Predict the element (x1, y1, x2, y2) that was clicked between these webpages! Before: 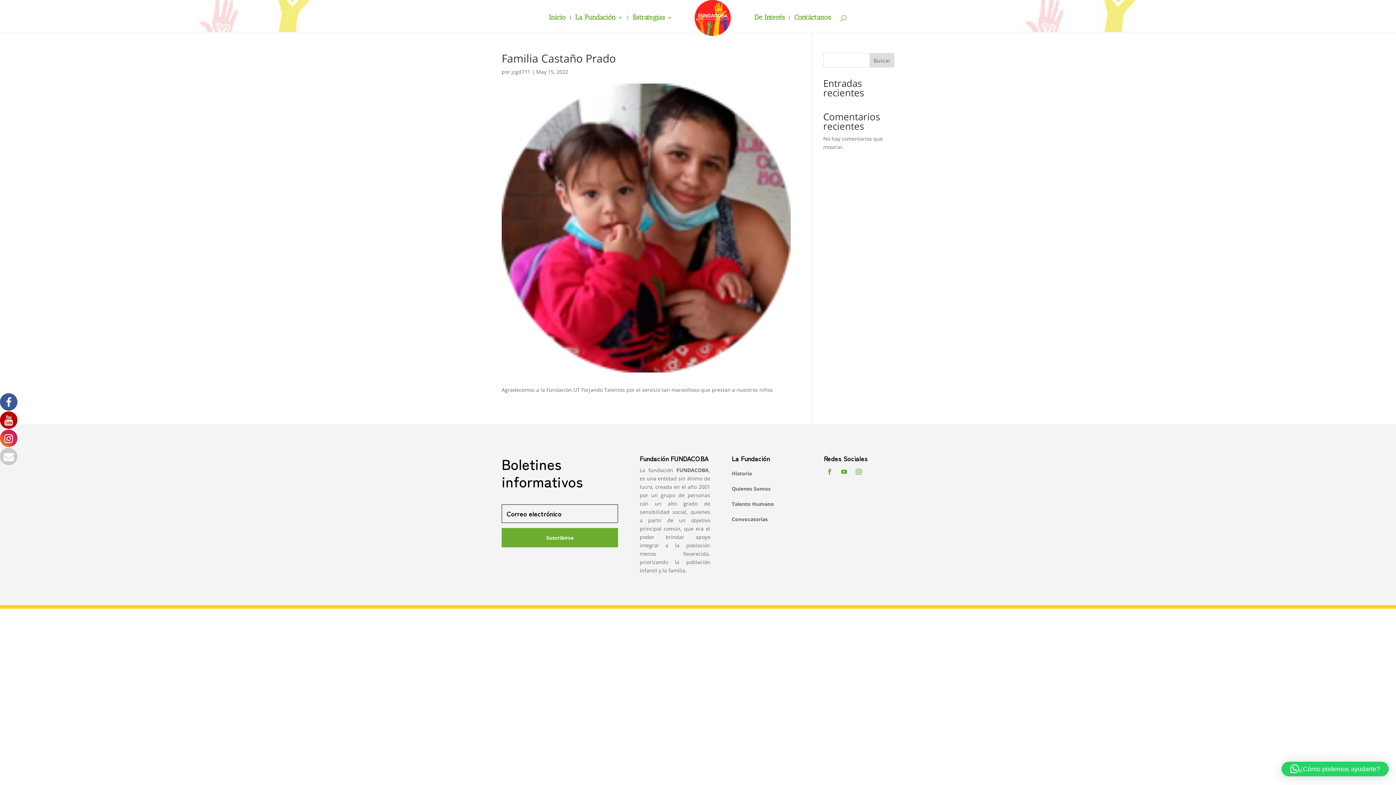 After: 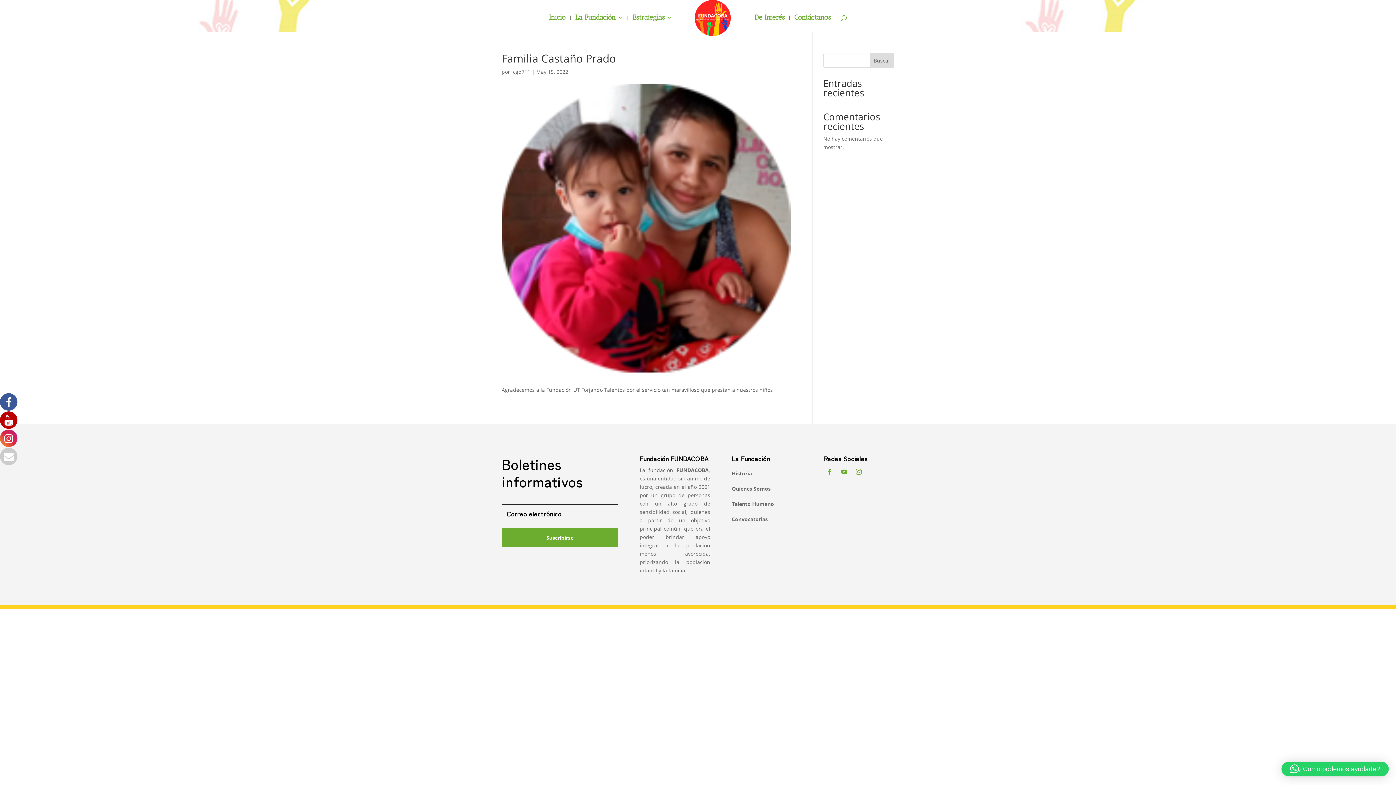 Action: bbox: (0, 429, 17, 447)